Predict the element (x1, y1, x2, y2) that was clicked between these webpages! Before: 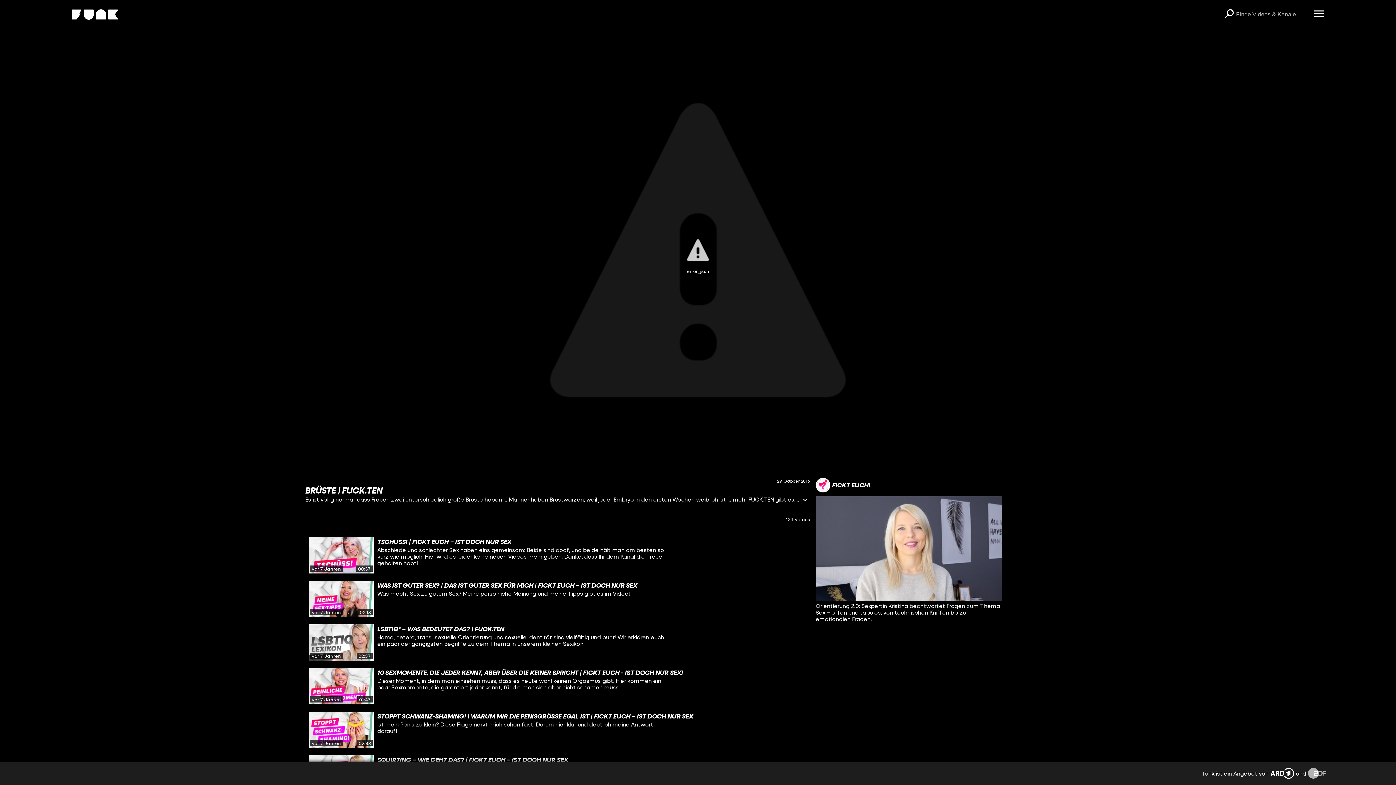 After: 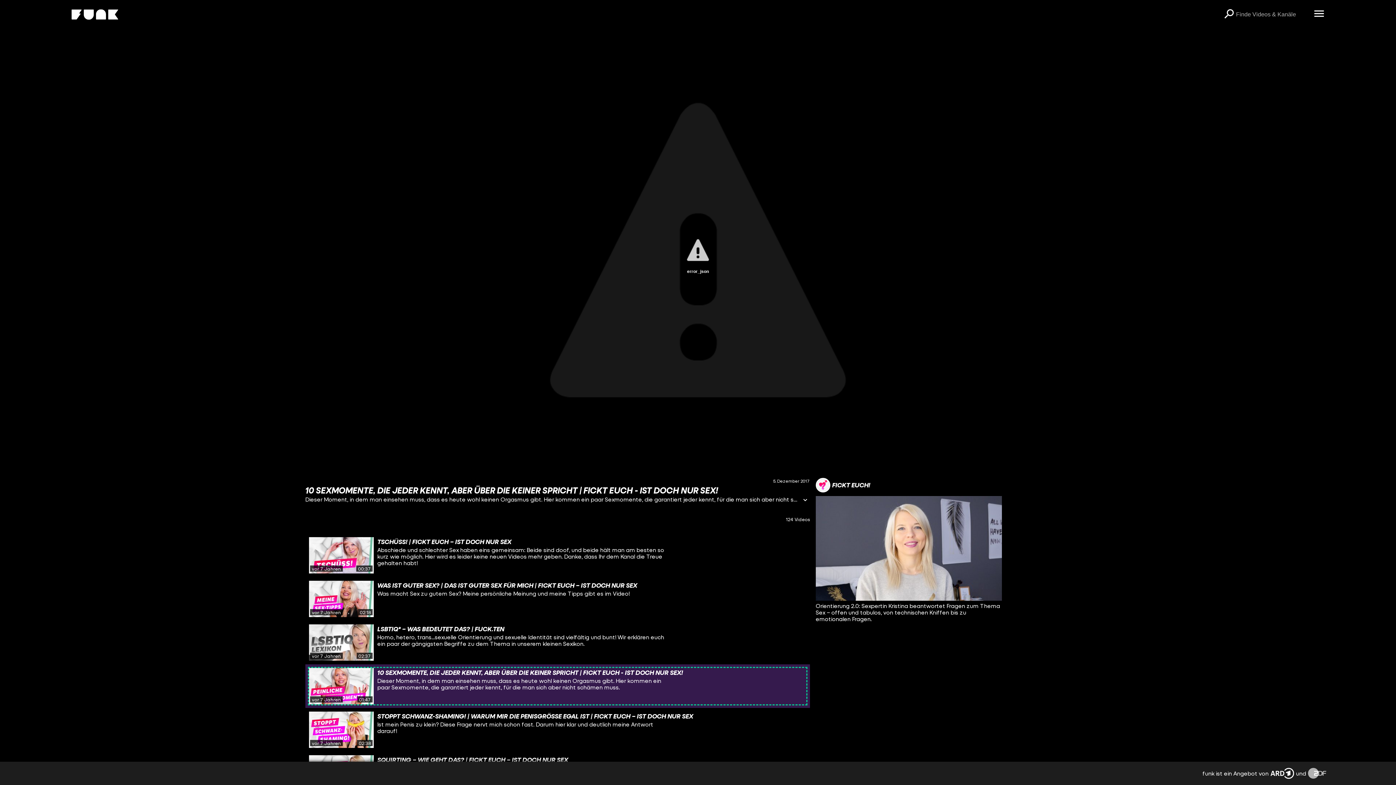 Action: bbox: (309, 668, 806, 704) label: Link 4/14 zu Video '10 Sexmomente, die jeder kennt, aber über die keiner spricht | Fickt euch - Ist doch nur Sex!'